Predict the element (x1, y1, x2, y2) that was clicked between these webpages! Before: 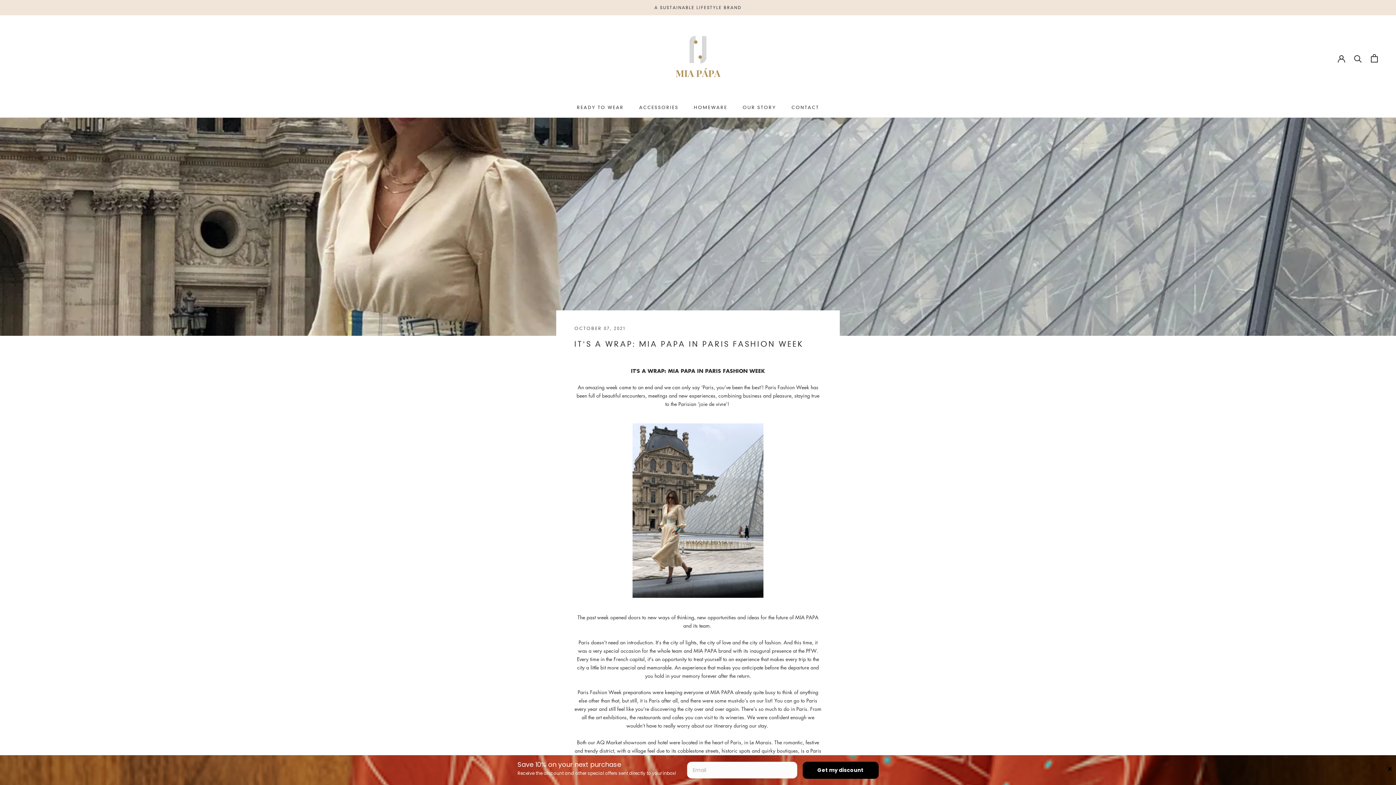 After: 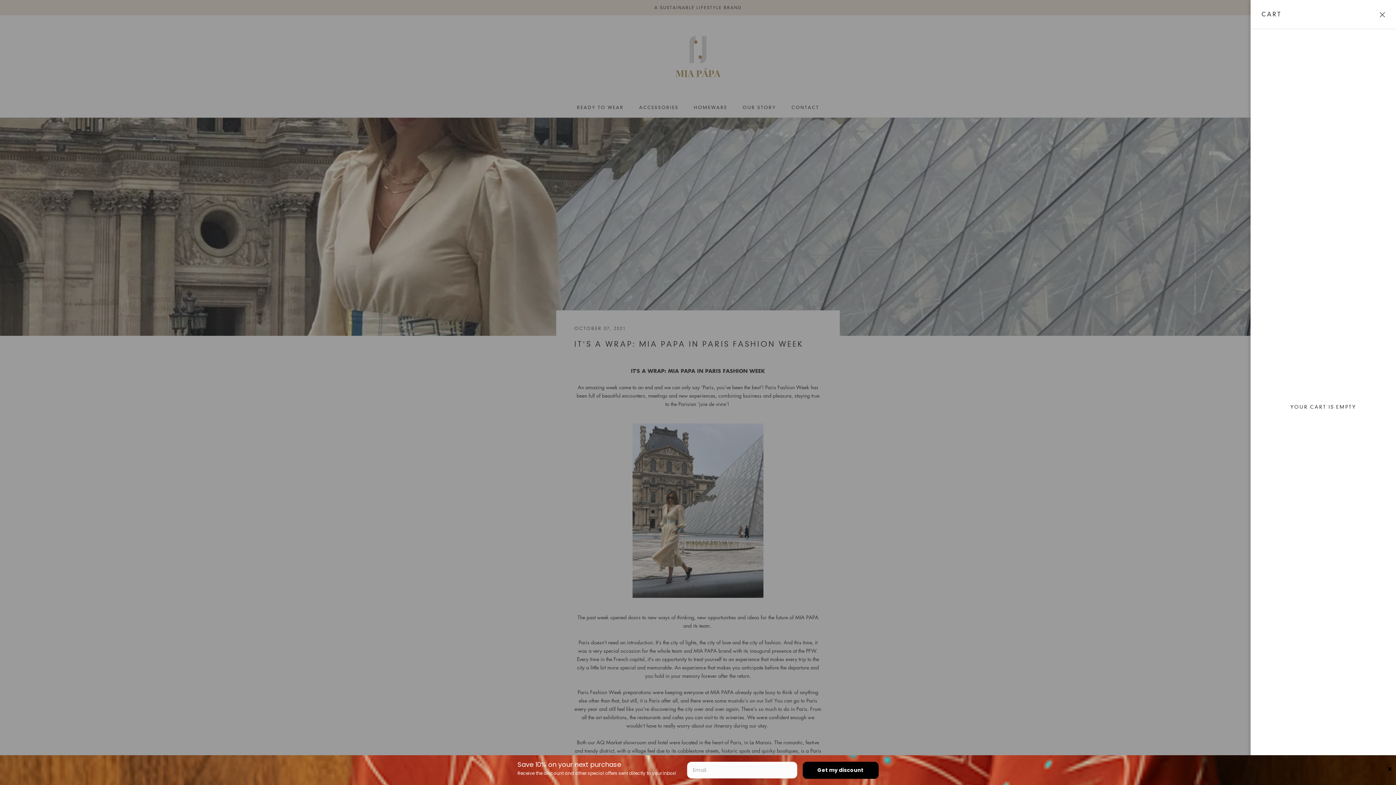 Action: label: Open cart bbox: (1371, 54, 1378, 62)